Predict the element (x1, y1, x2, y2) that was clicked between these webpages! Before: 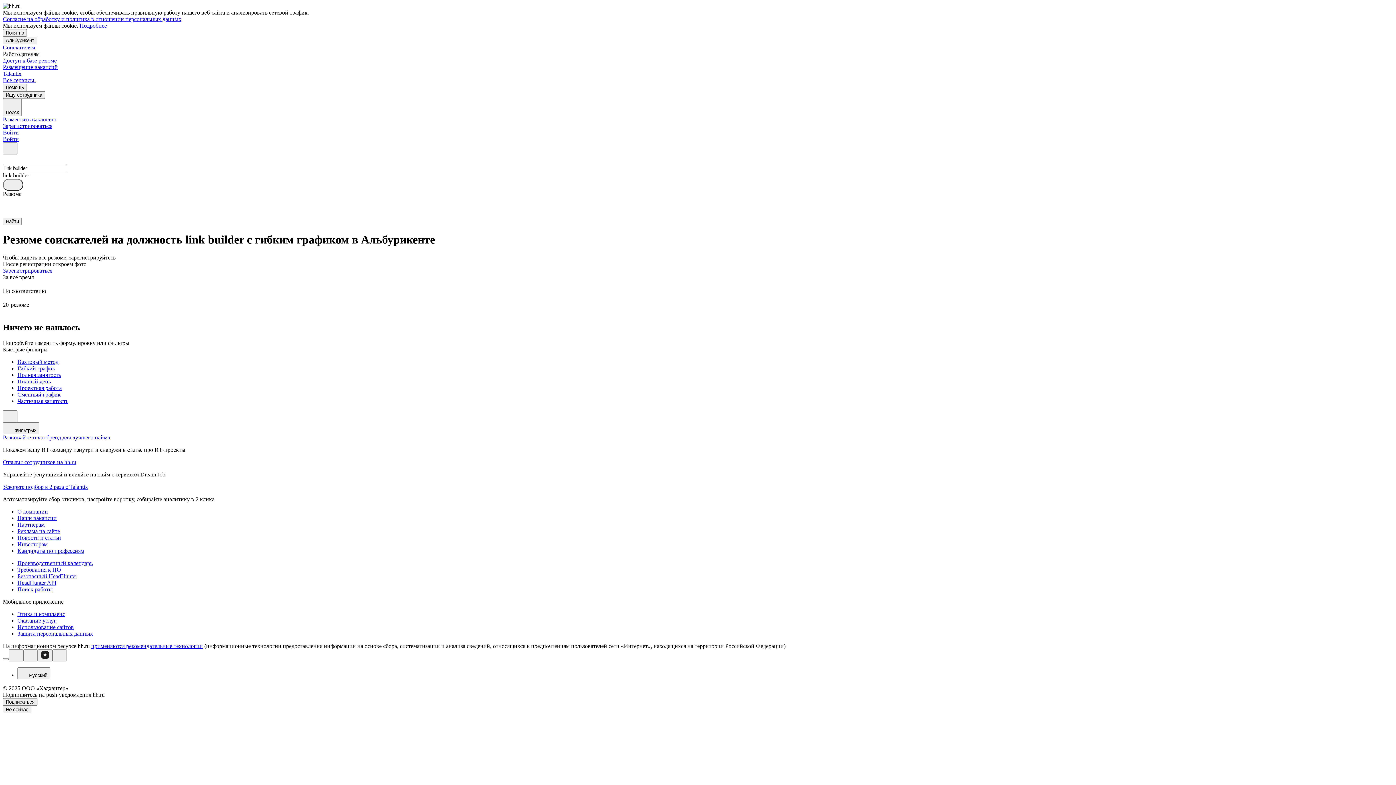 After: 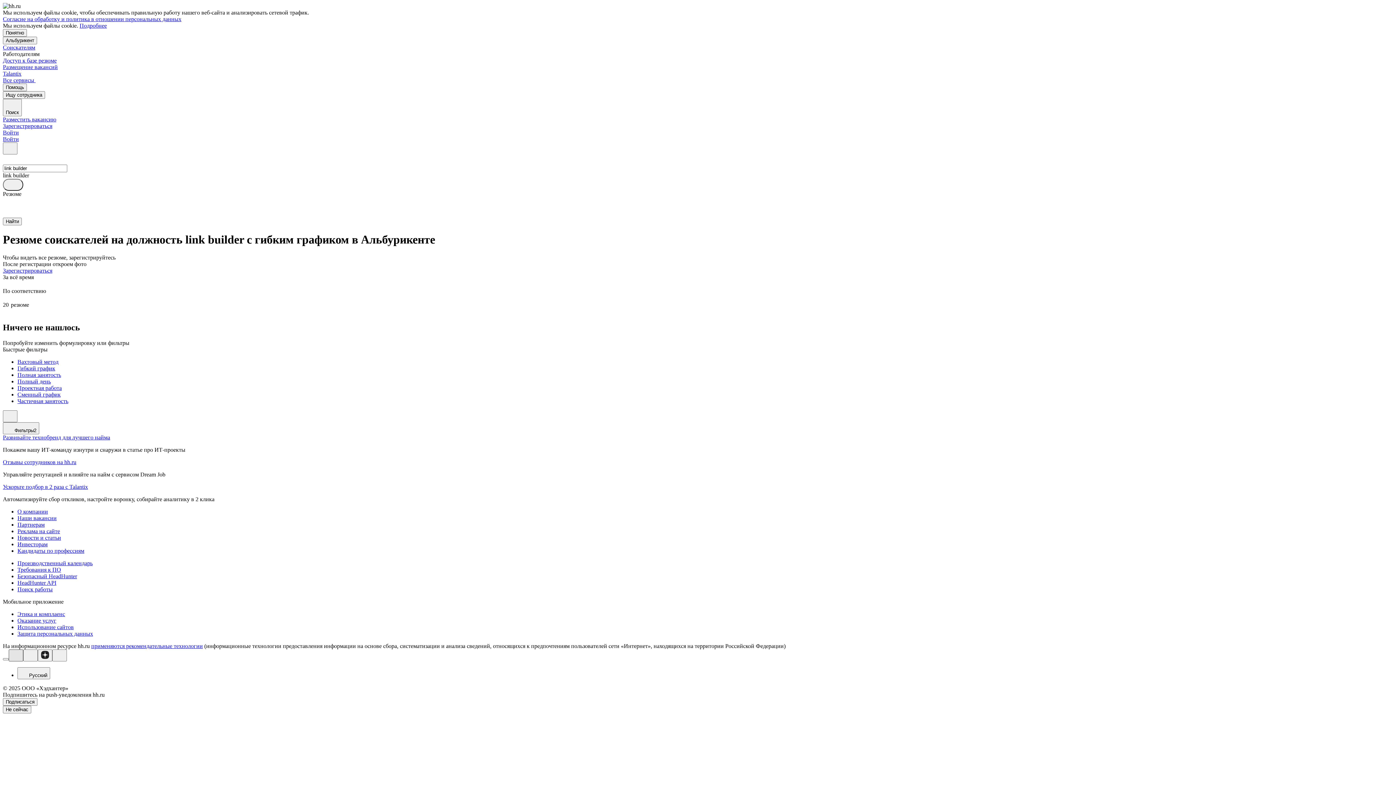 Action: bbox: (8, 649, 23, 661)